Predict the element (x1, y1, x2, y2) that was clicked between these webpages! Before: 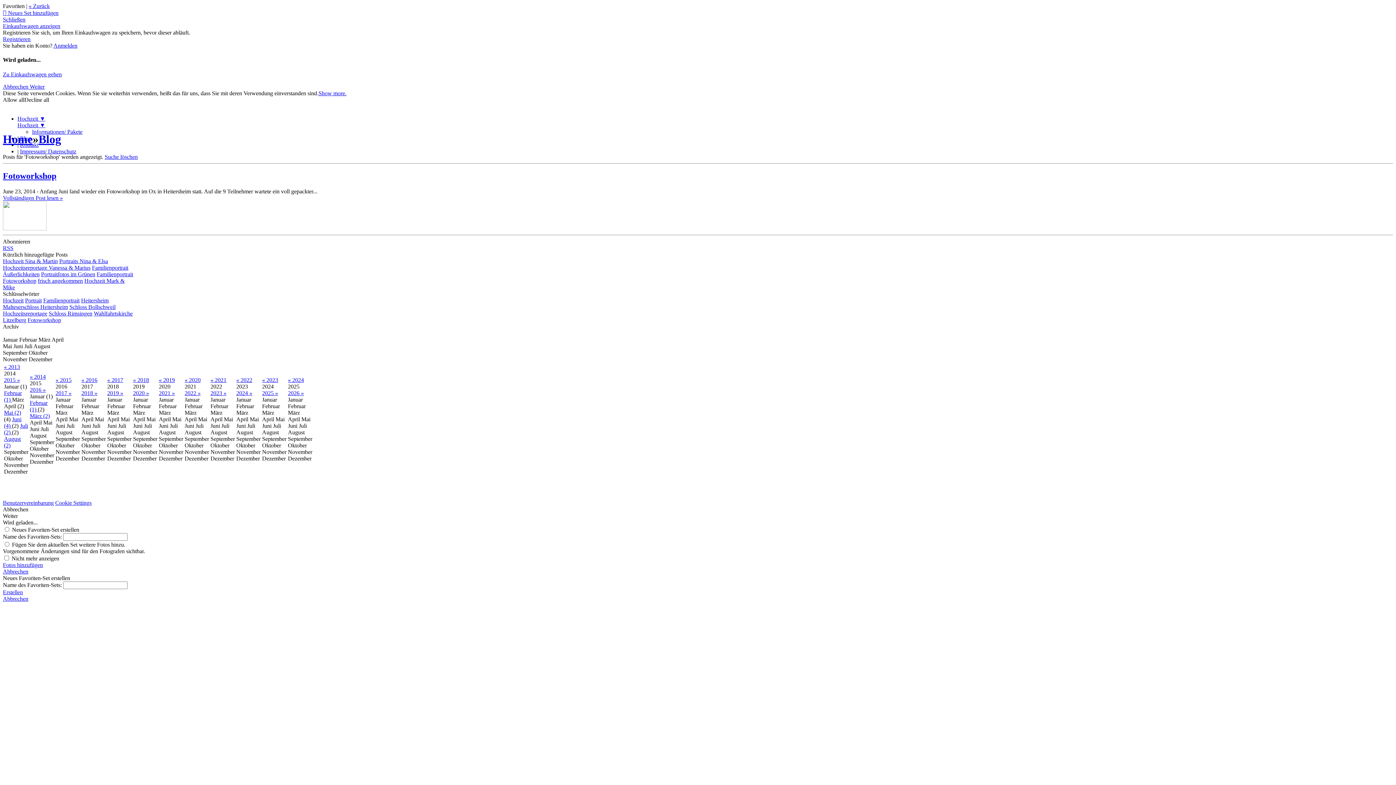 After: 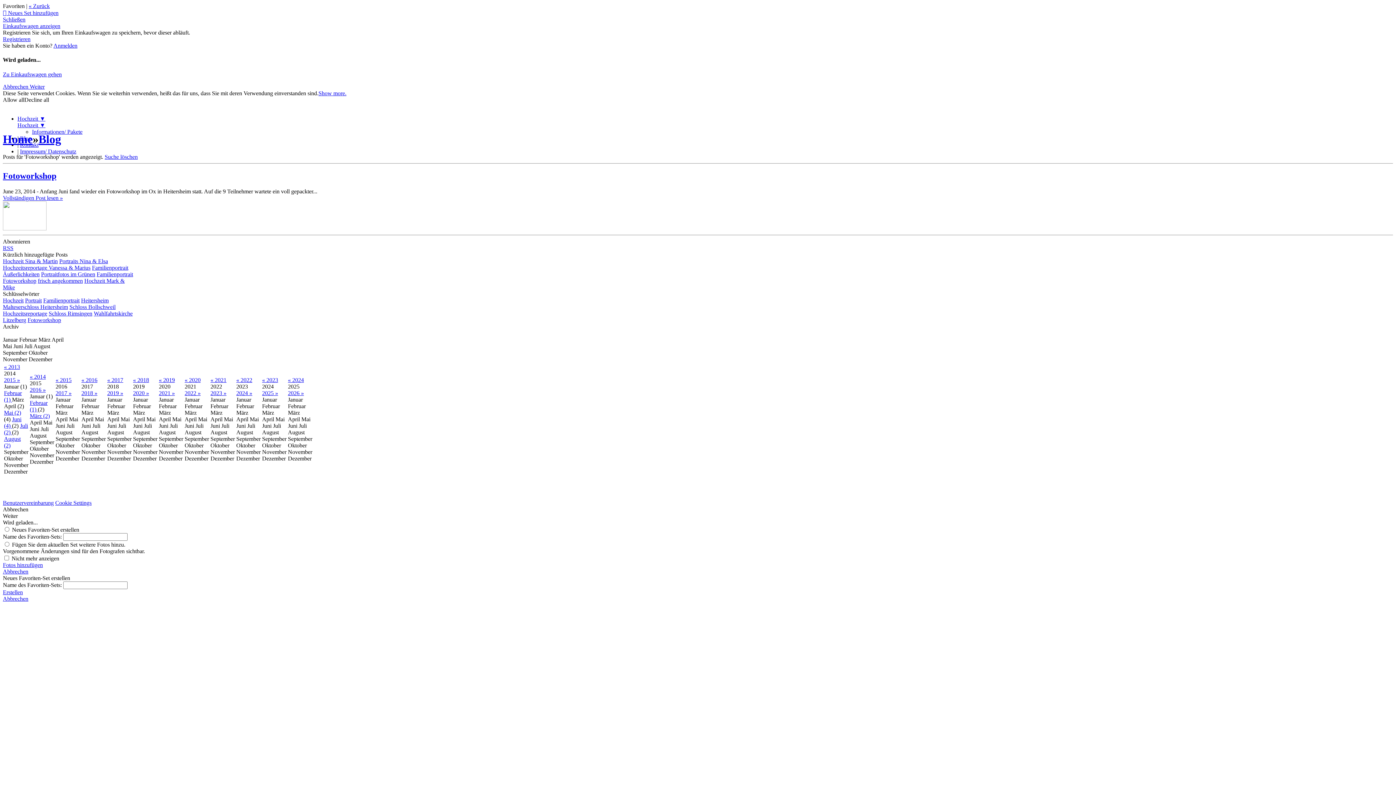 Action: label: 2025 » bbox: (262, 390, 278, 396)